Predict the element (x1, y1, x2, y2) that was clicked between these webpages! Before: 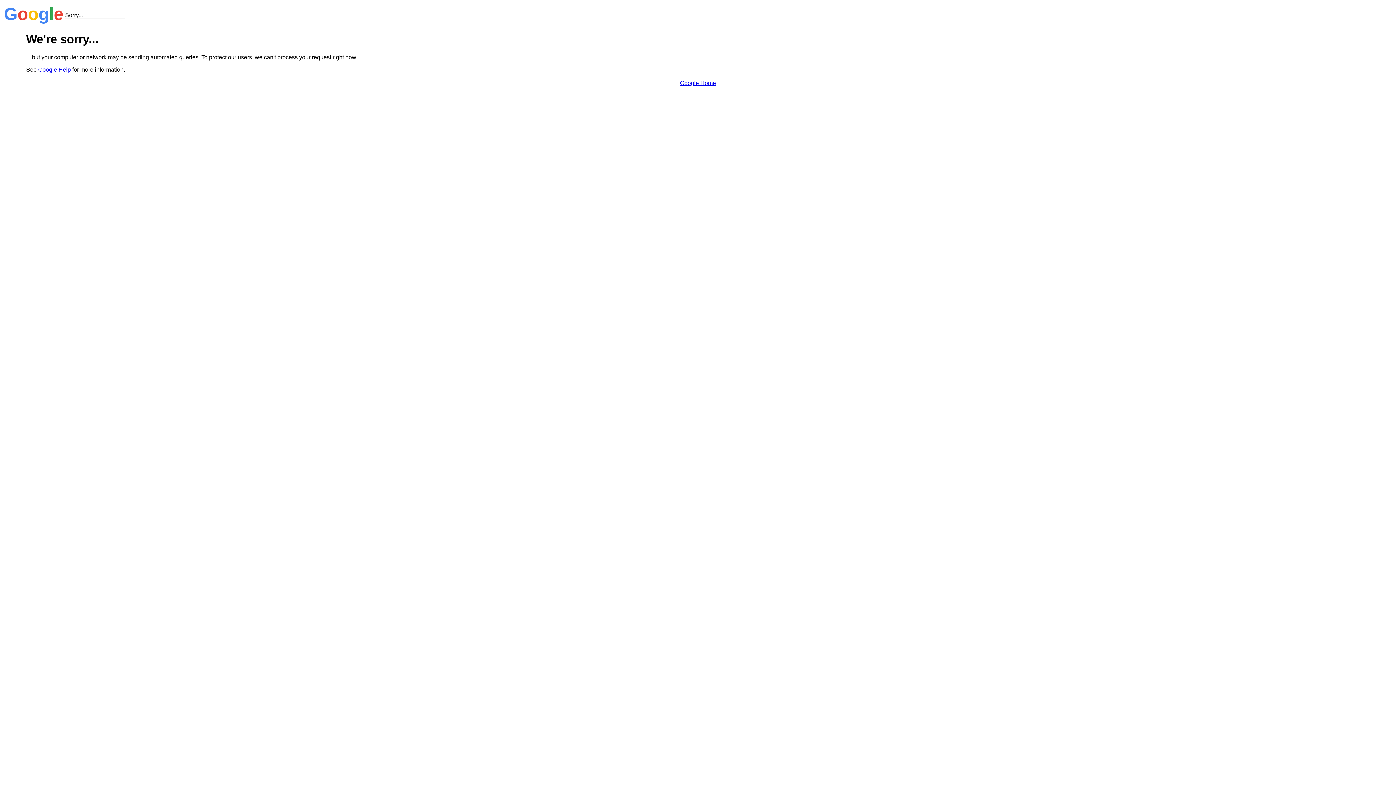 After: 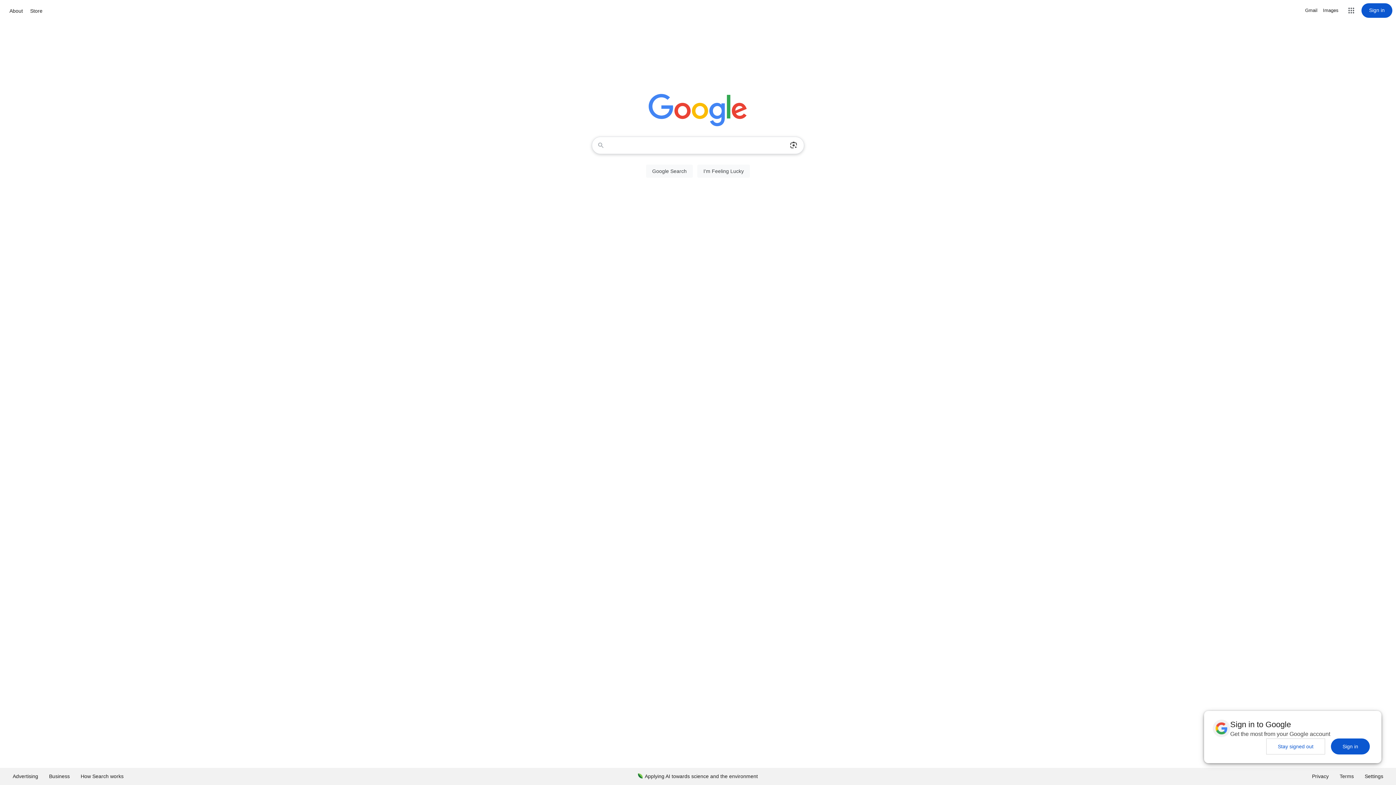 Action: label: Google Home bbox: (680, 79, 716, 86)